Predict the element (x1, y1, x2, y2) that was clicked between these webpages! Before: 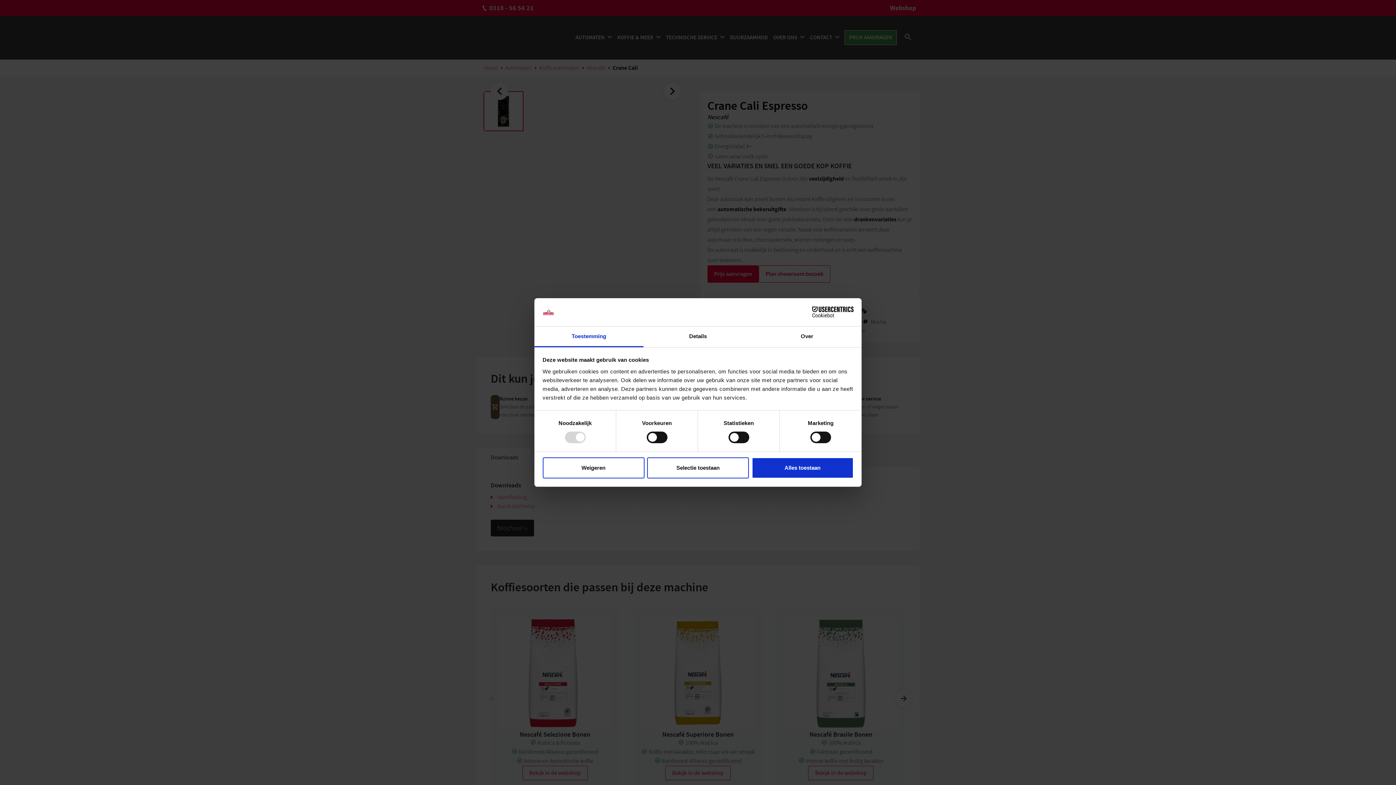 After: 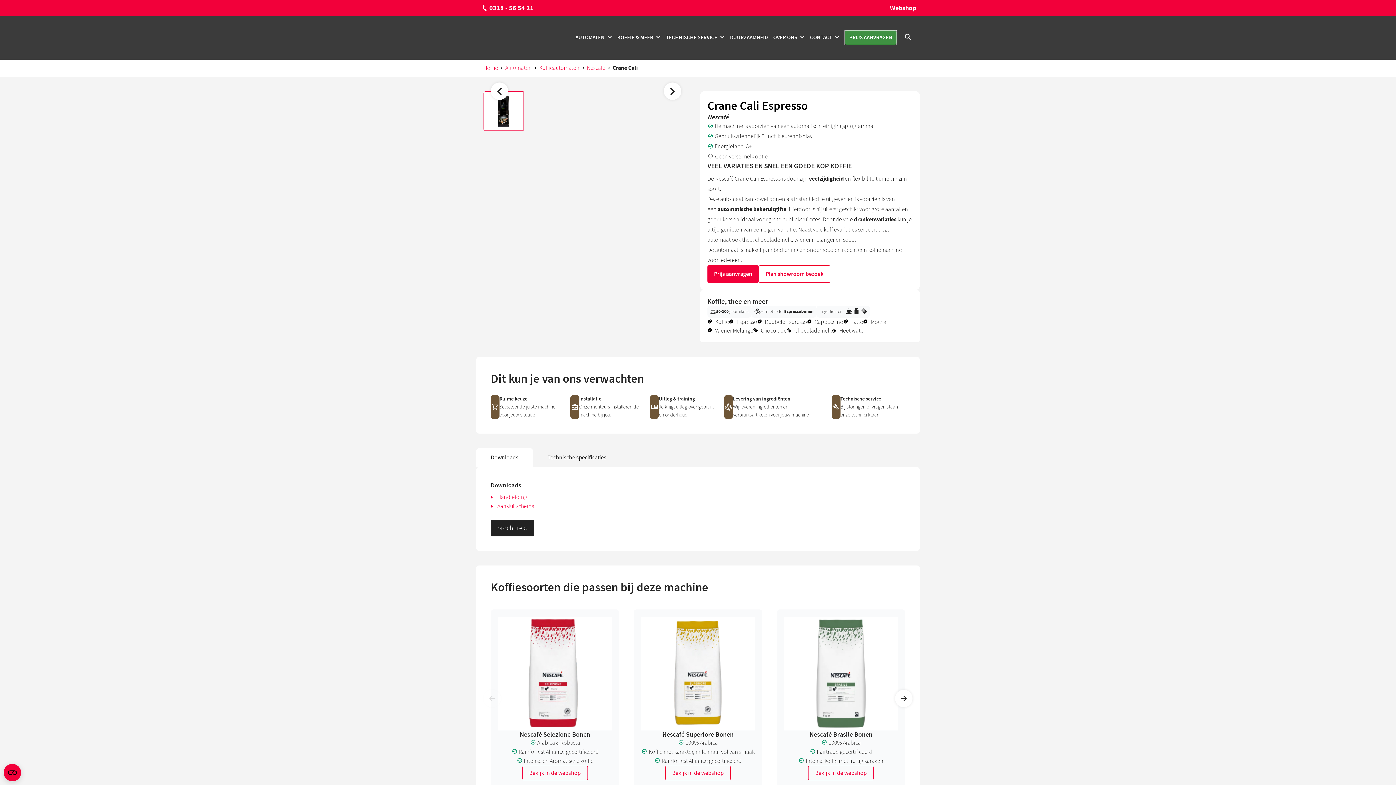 Action: bbox: (542, 457, 644, 478) label: Weigeren